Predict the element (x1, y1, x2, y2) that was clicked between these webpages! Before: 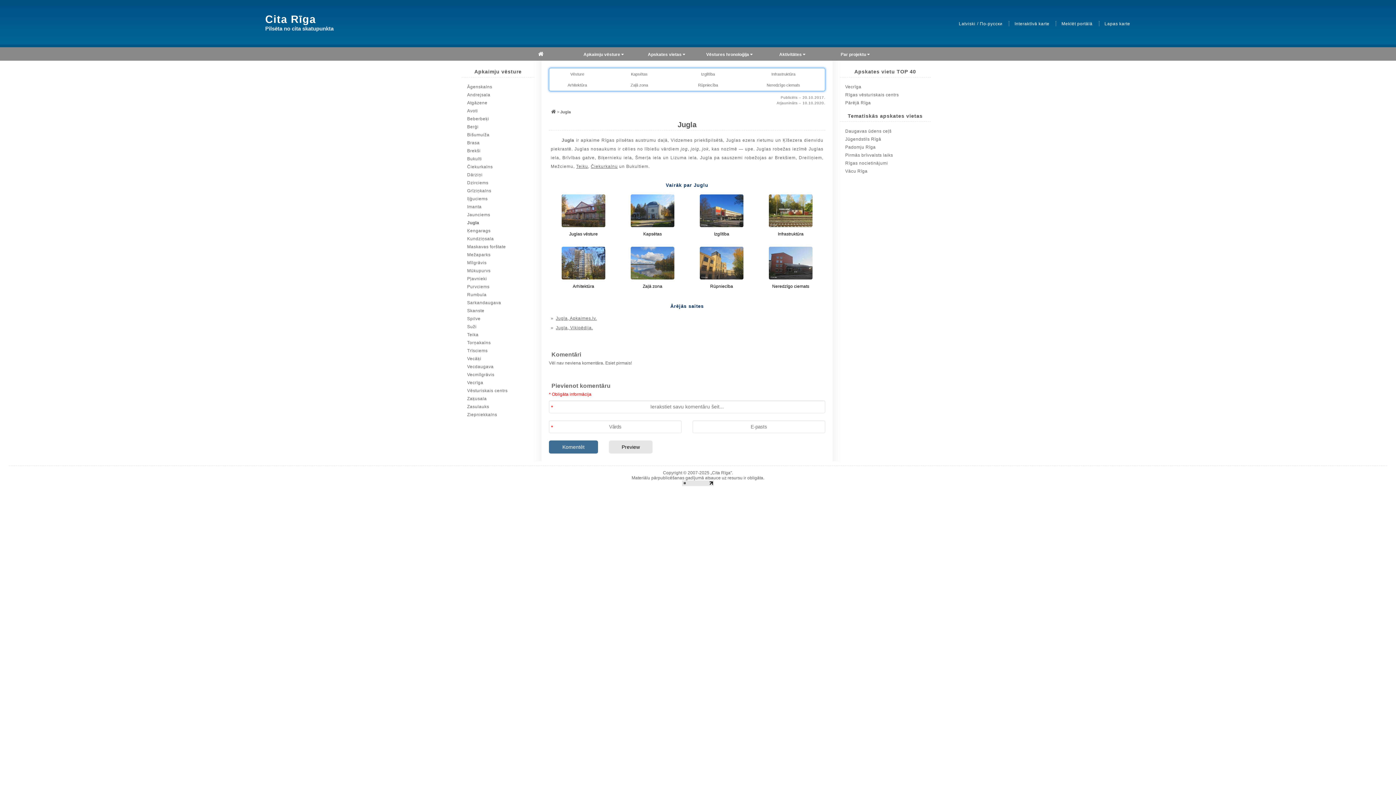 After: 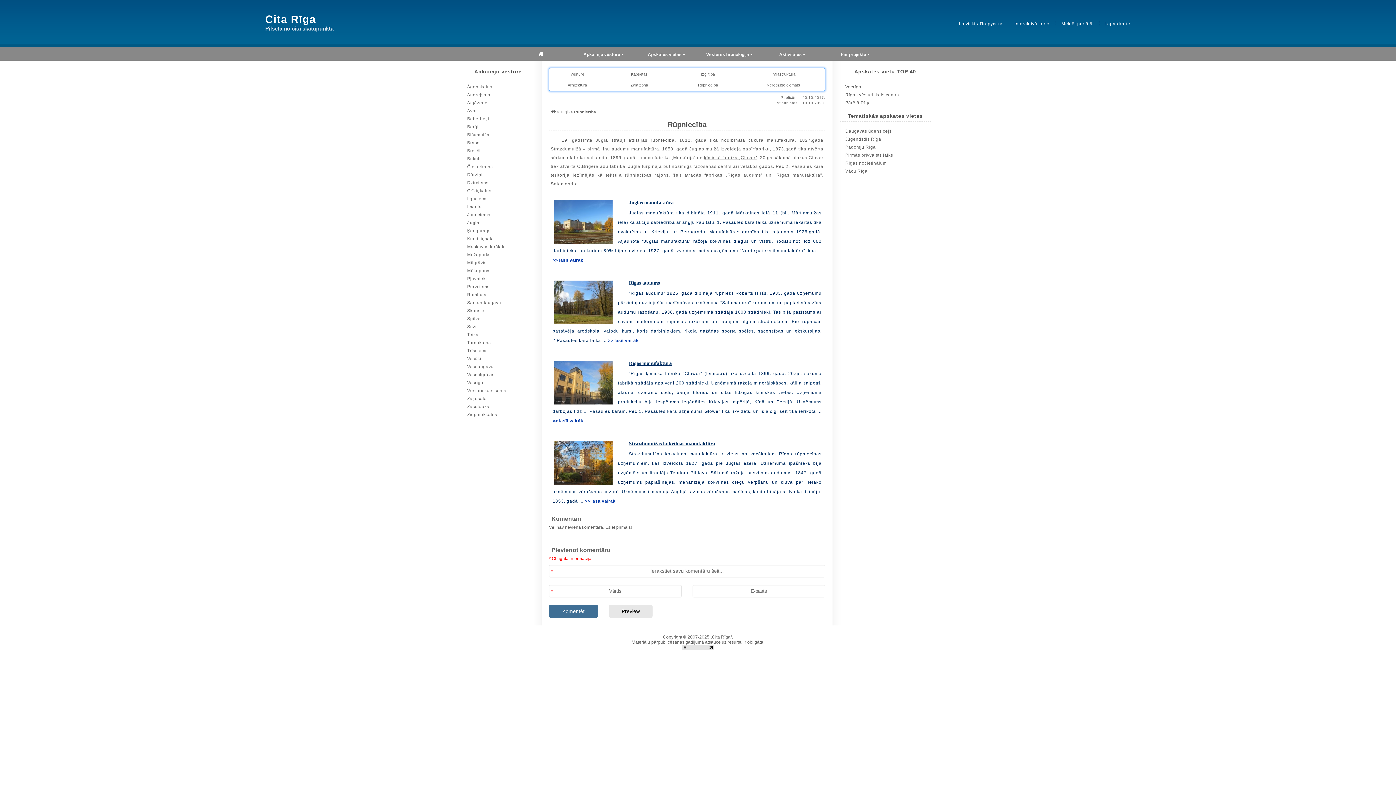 Action: label: Rūpniecība bbox: (710, 284, 733, 289)